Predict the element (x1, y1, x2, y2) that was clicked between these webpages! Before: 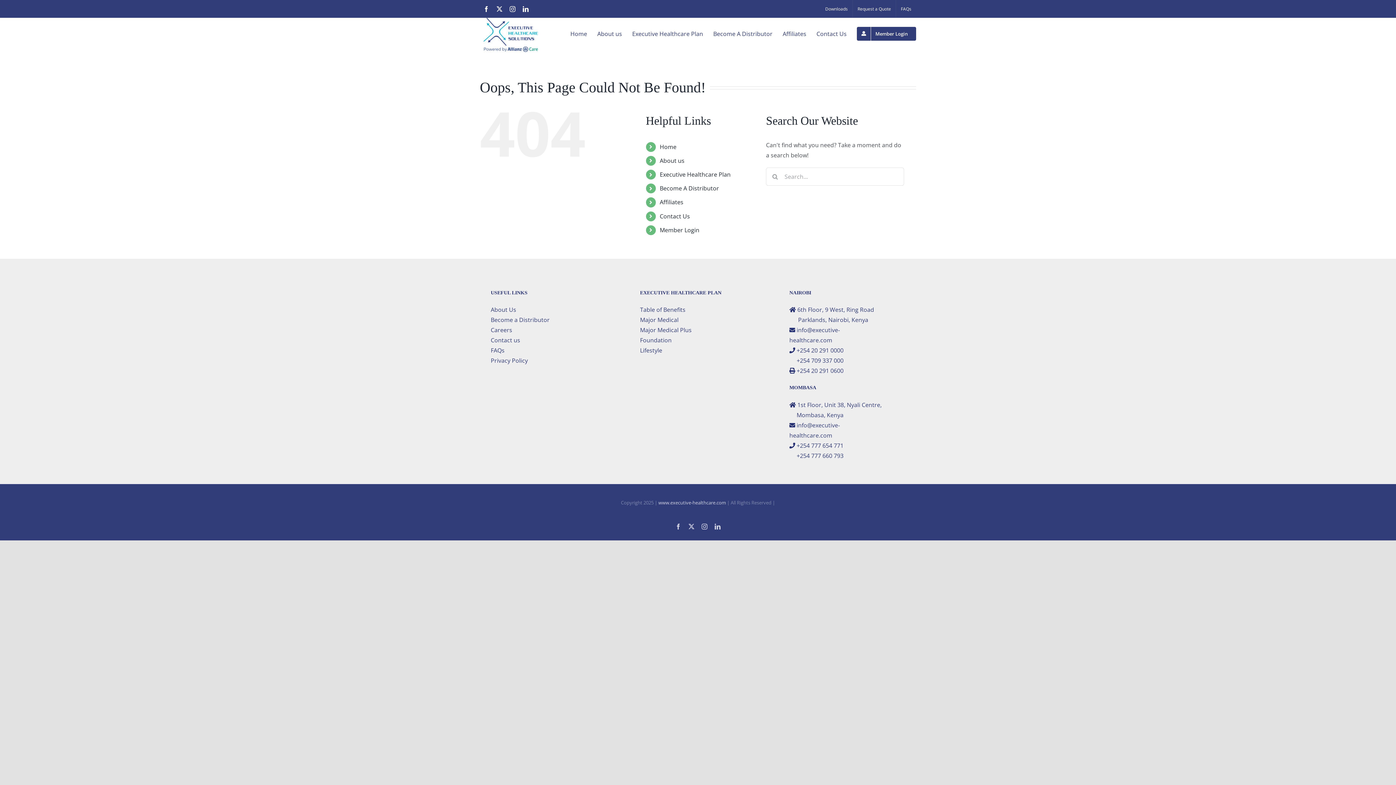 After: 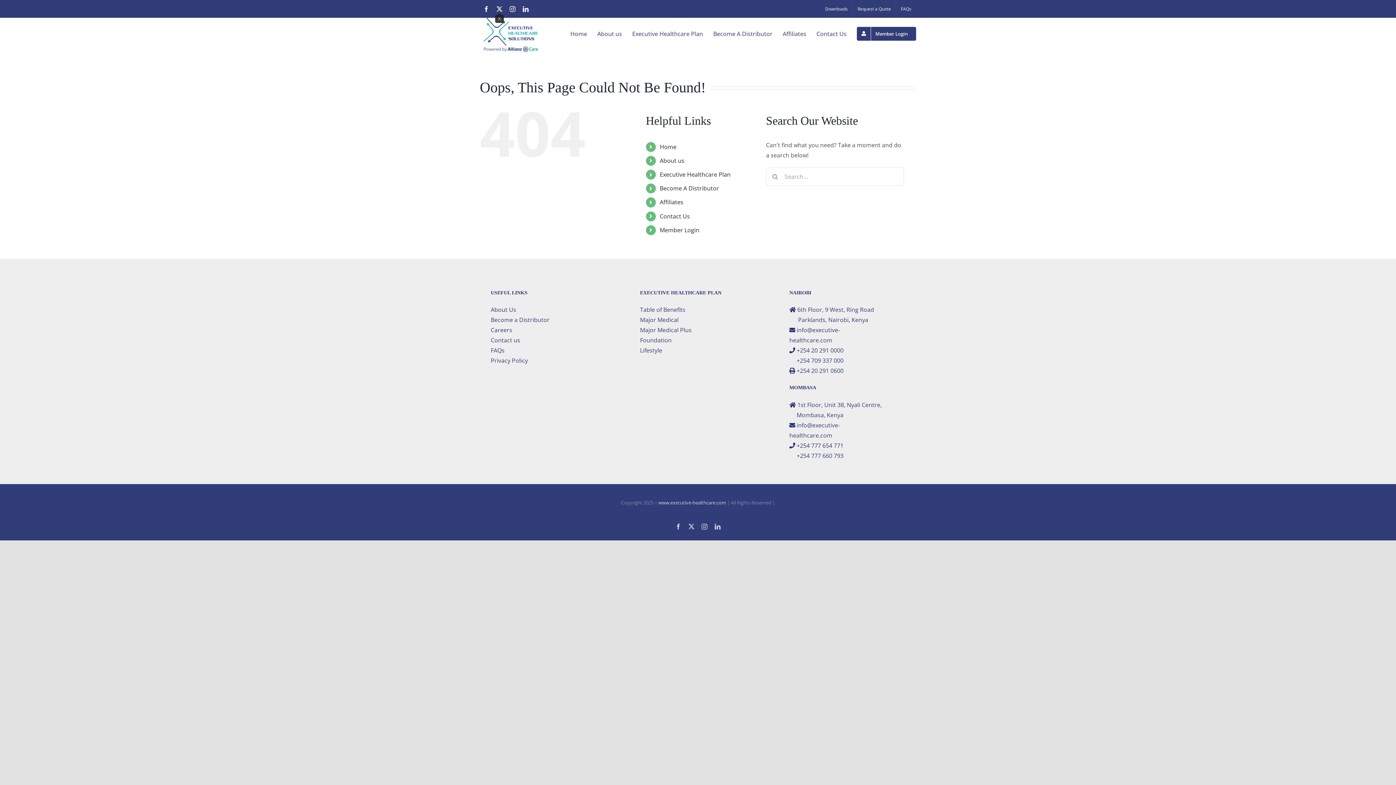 Action: label: X bbox: (496, 6, 502, 11)